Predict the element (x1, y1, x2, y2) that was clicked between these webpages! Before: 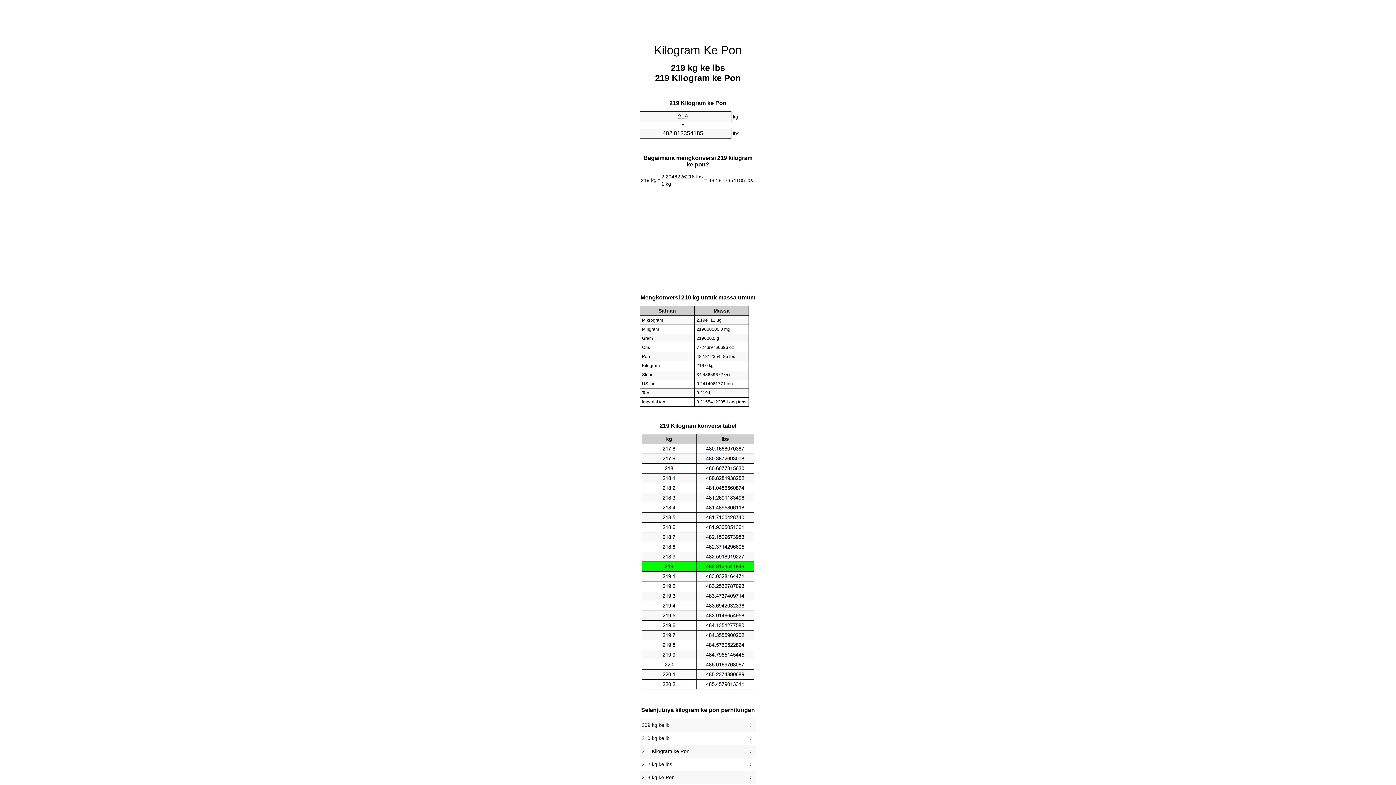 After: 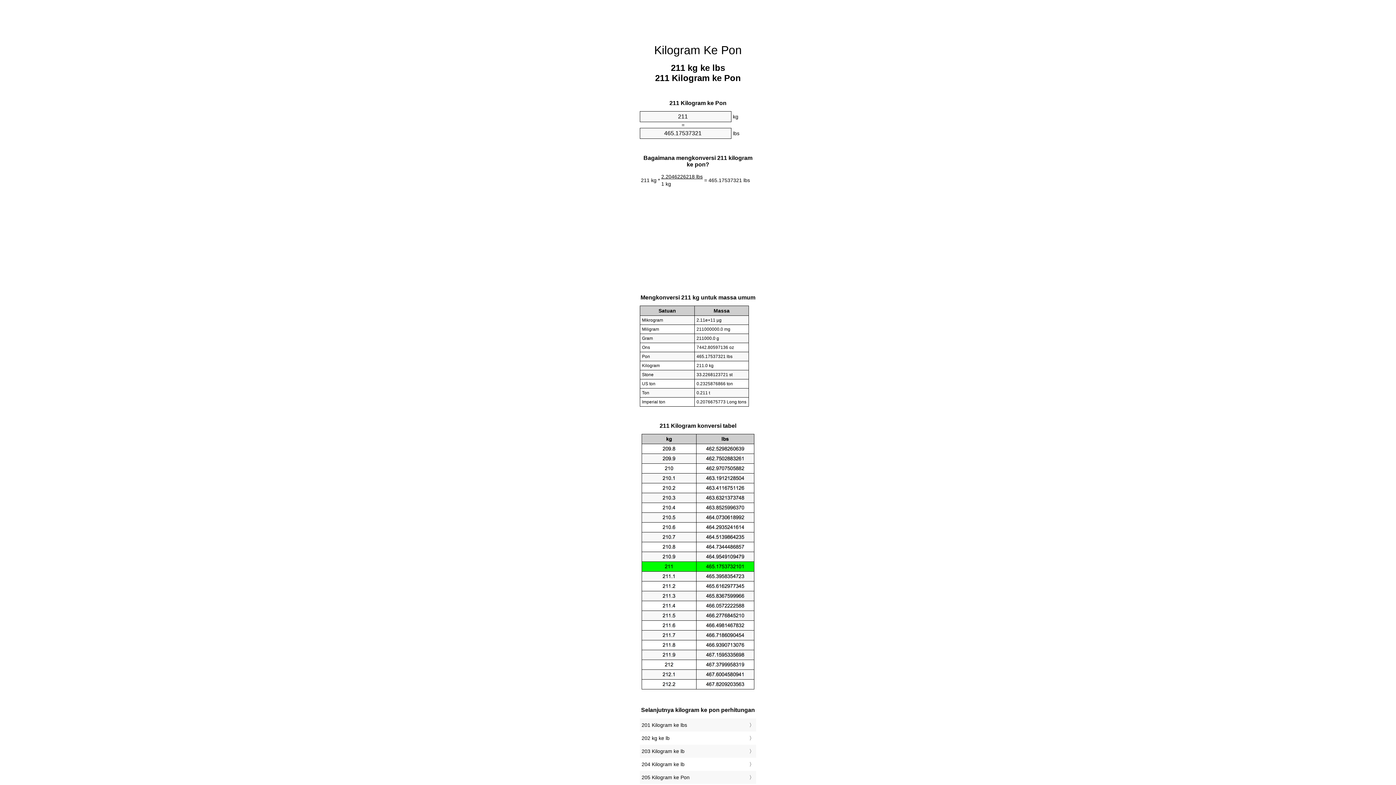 Action: bbox: (641, 747, 754, 756) label: 211 Kilogram ke Pon